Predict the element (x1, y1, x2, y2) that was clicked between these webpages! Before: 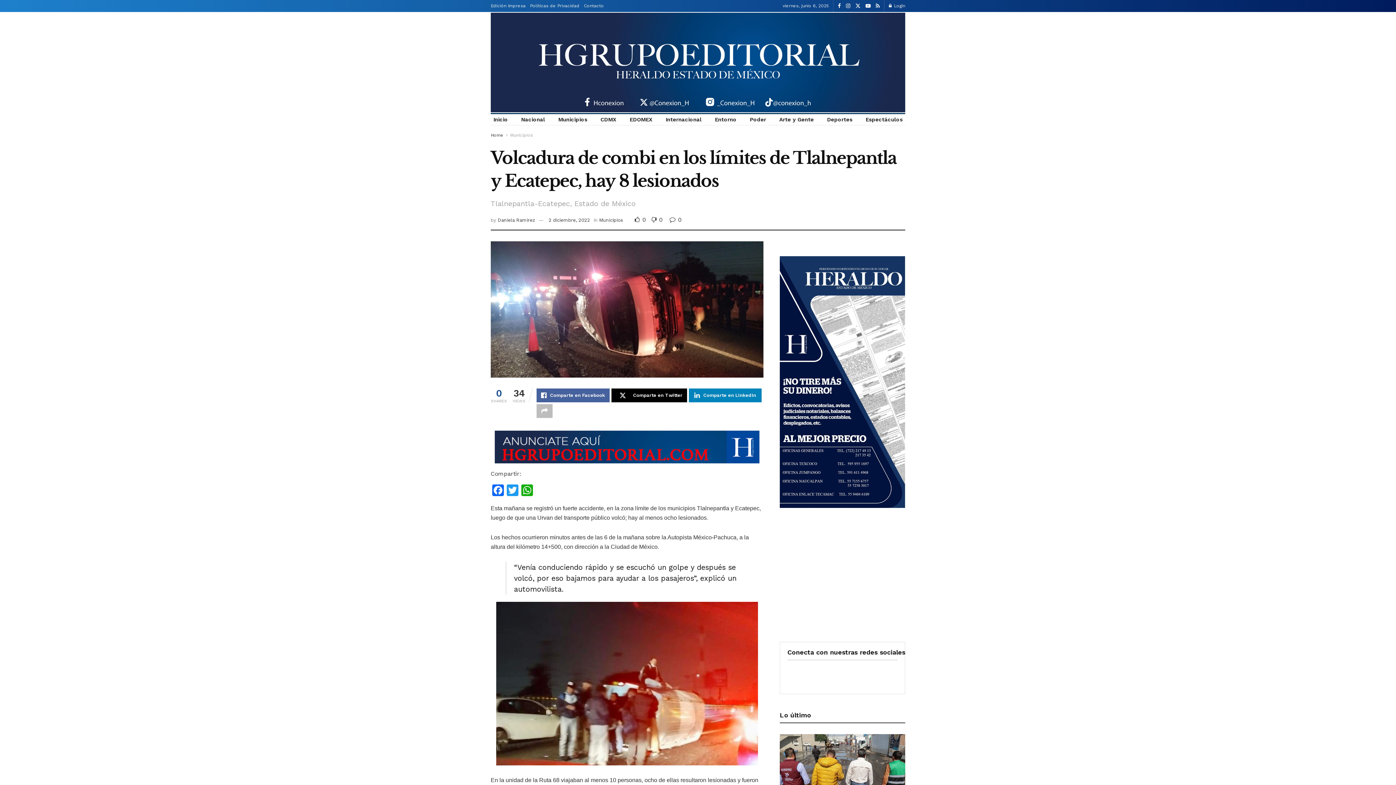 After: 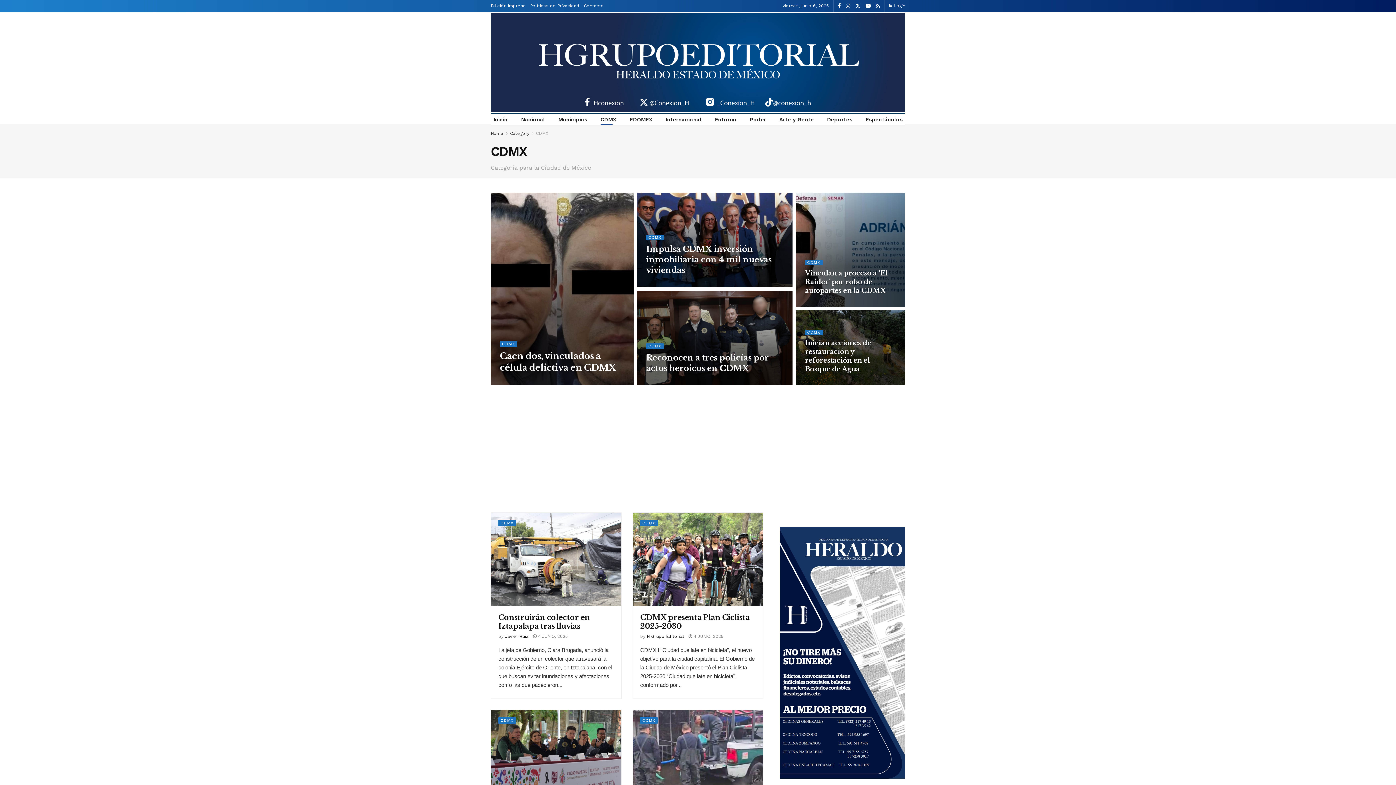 Action: bbox: (600, 114, 616, 125) label: CDMX